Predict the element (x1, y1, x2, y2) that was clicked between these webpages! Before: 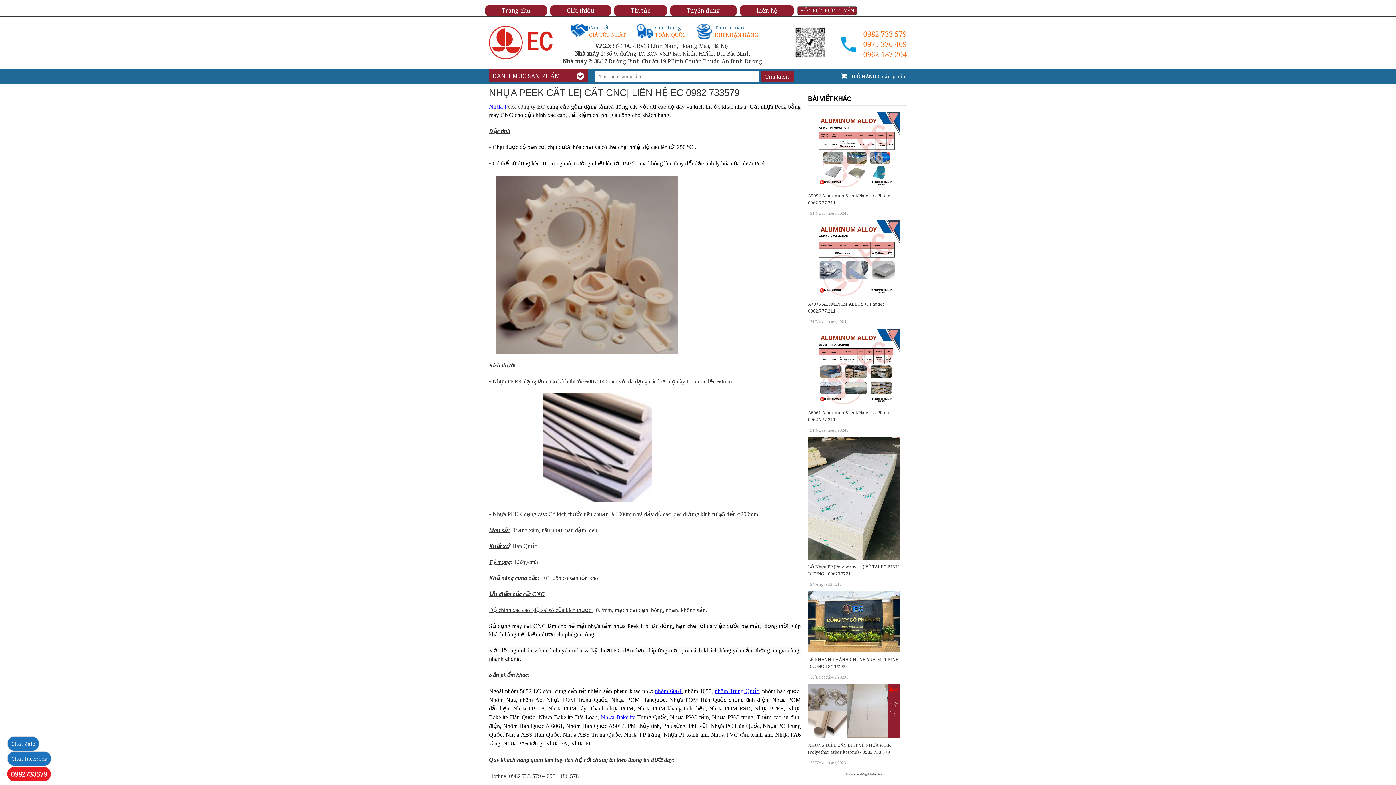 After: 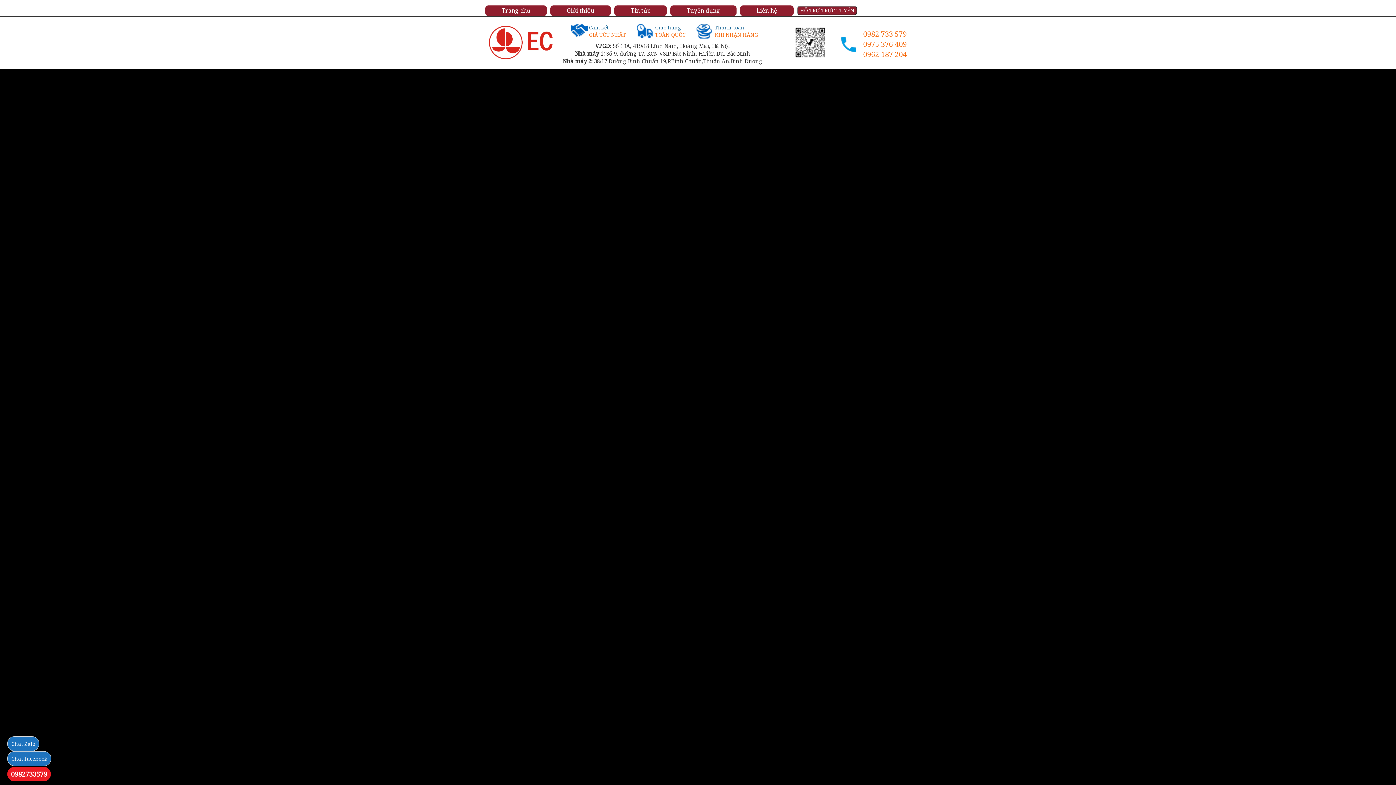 Action: label: Trang chủ bbox: (485, 5, 546, 16)